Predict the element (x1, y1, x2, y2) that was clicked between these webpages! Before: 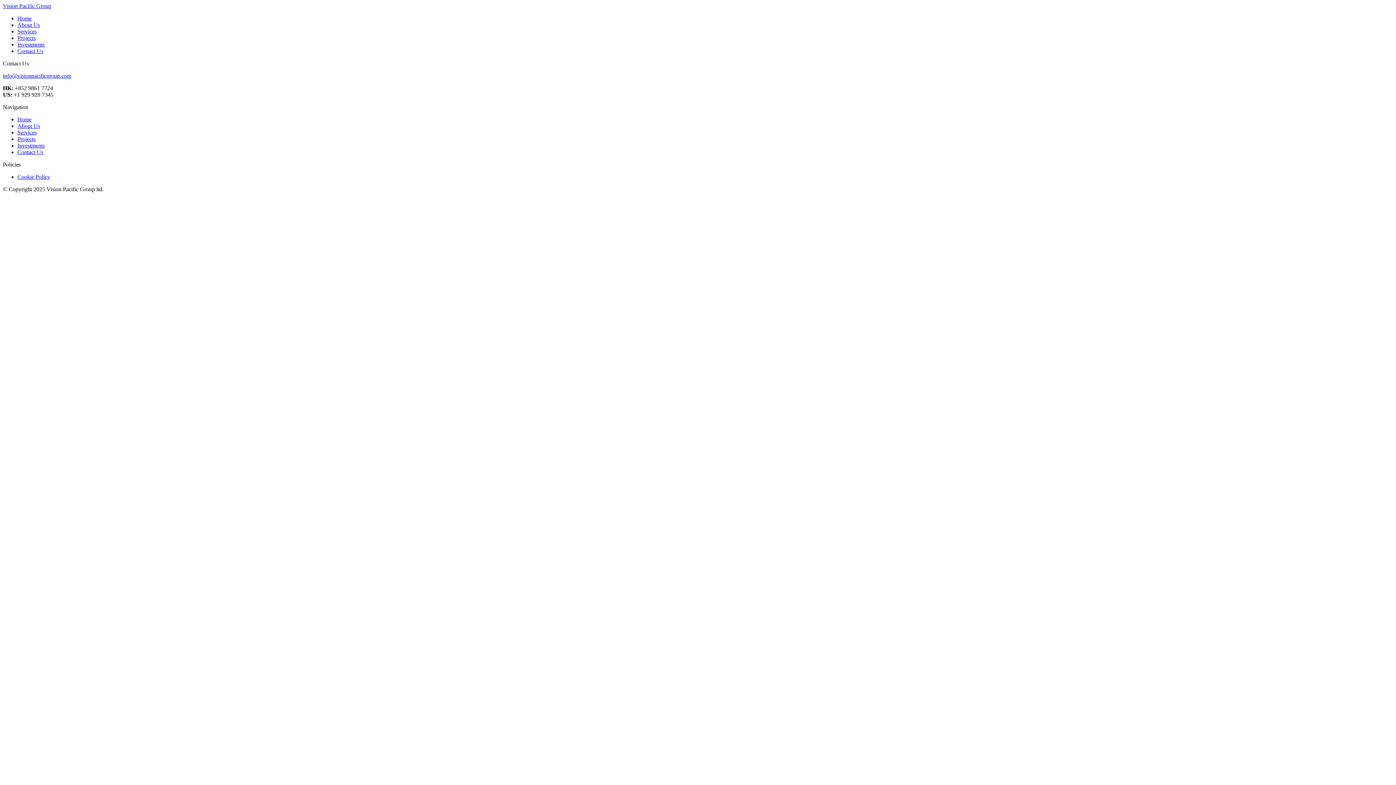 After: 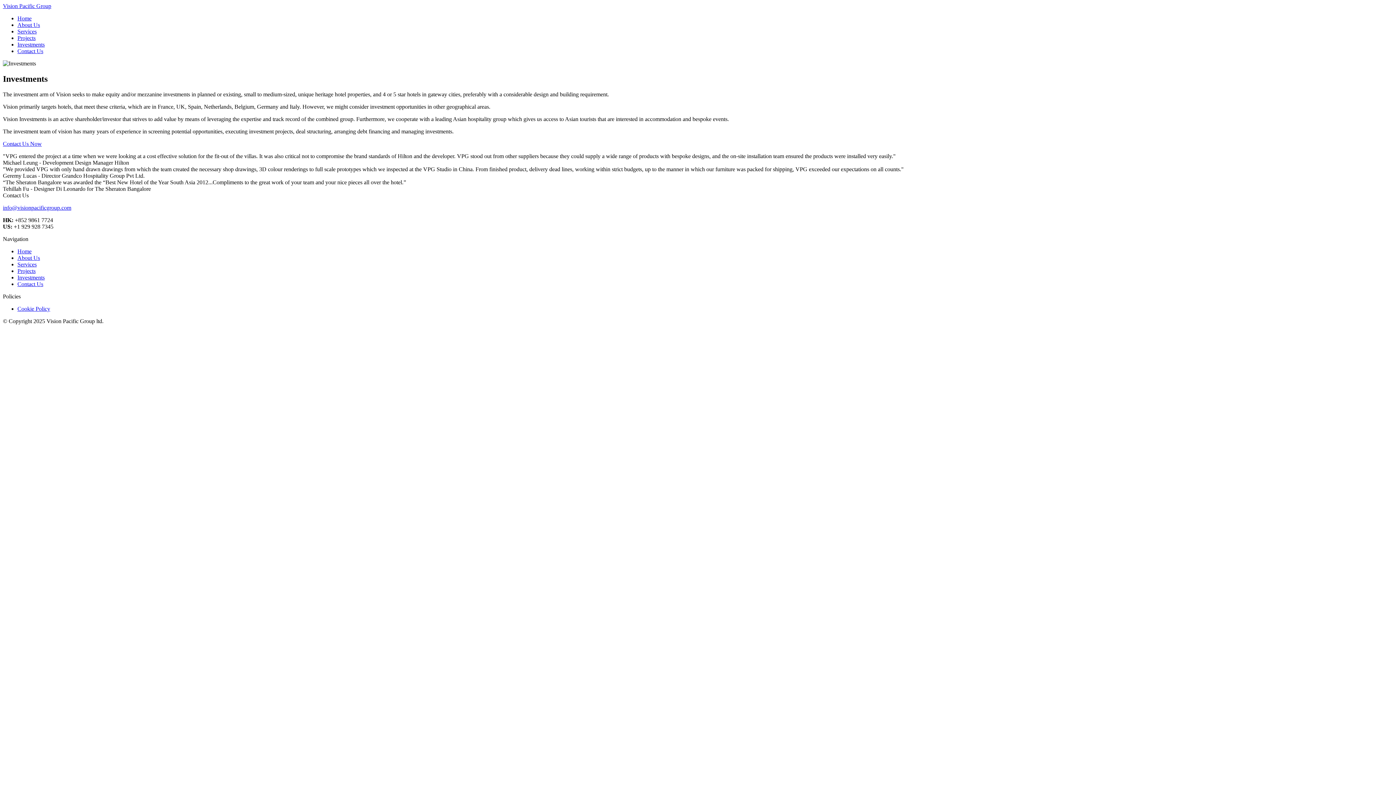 Action: bbox: (17, 41, 44, 47) label: Investments